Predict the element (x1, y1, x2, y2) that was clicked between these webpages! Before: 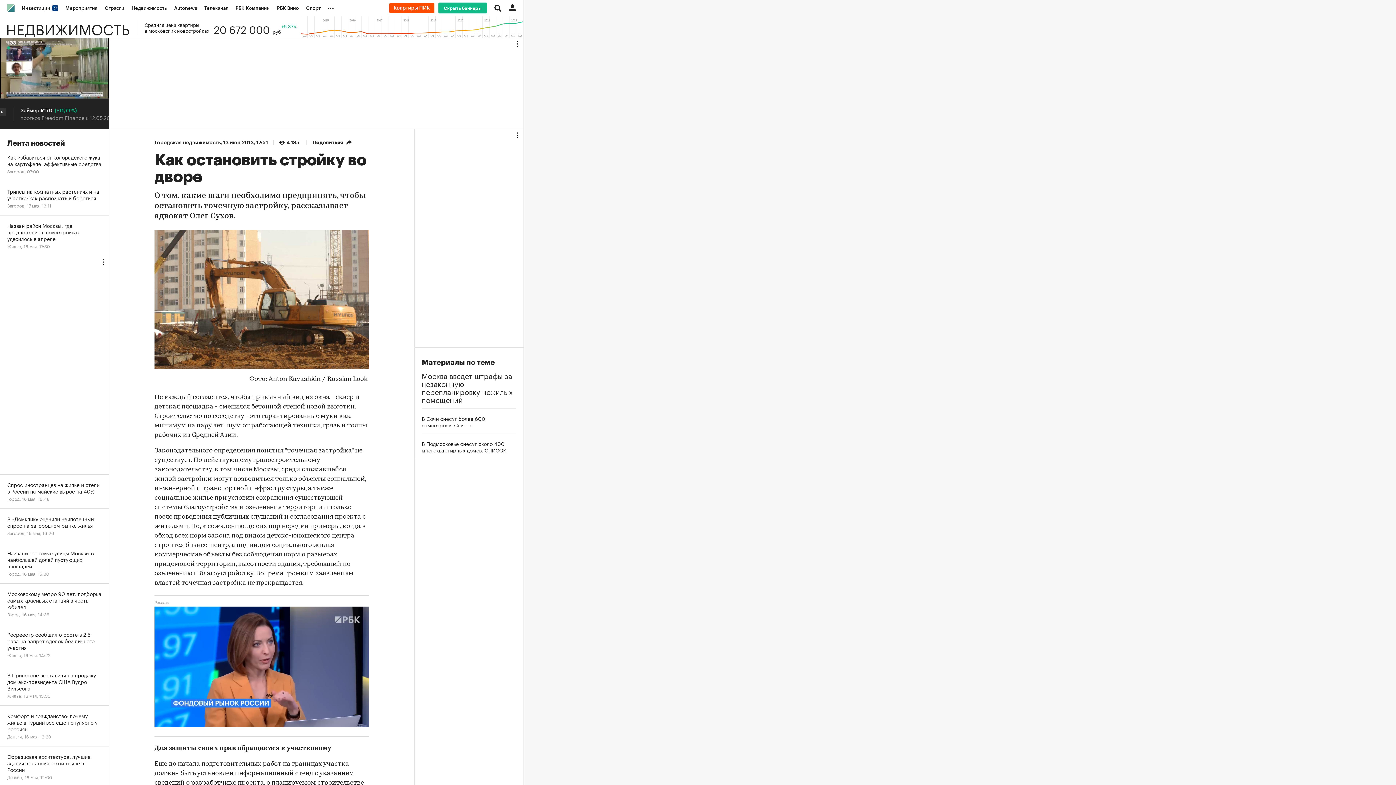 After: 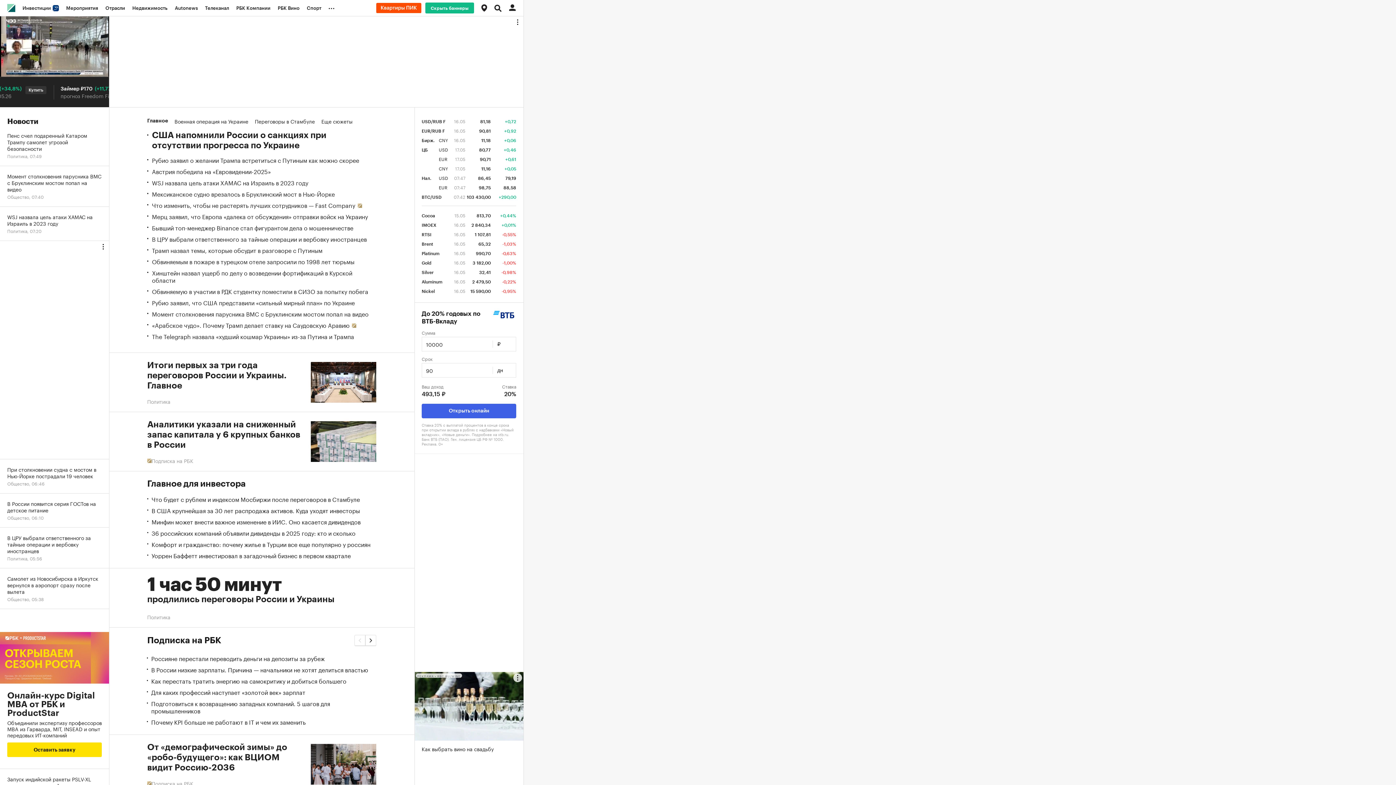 Action: bbox: (3, 0, 18, 16)